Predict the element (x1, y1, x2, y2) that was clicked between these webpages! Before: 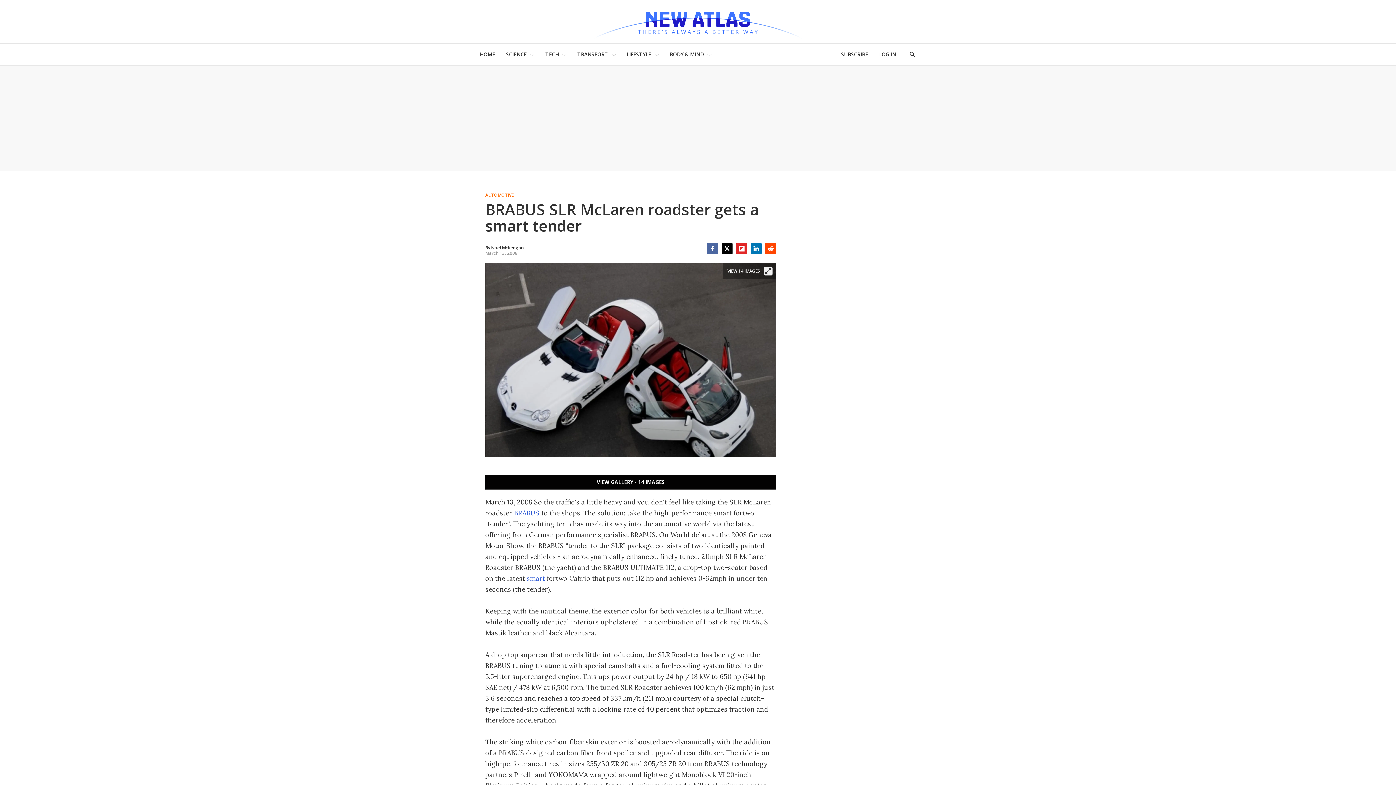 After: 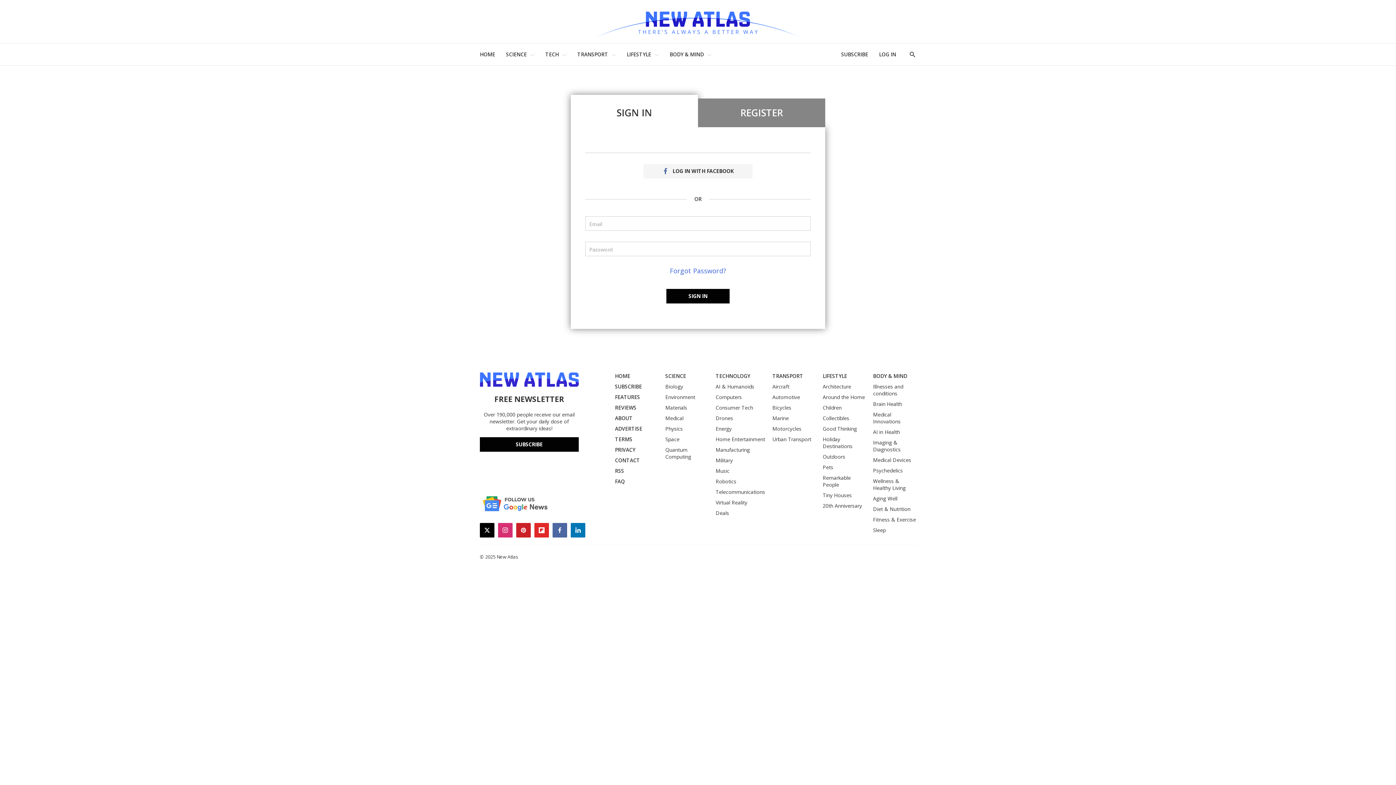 Action: bbox: (879, 47, 896, 61) label: LOG IN